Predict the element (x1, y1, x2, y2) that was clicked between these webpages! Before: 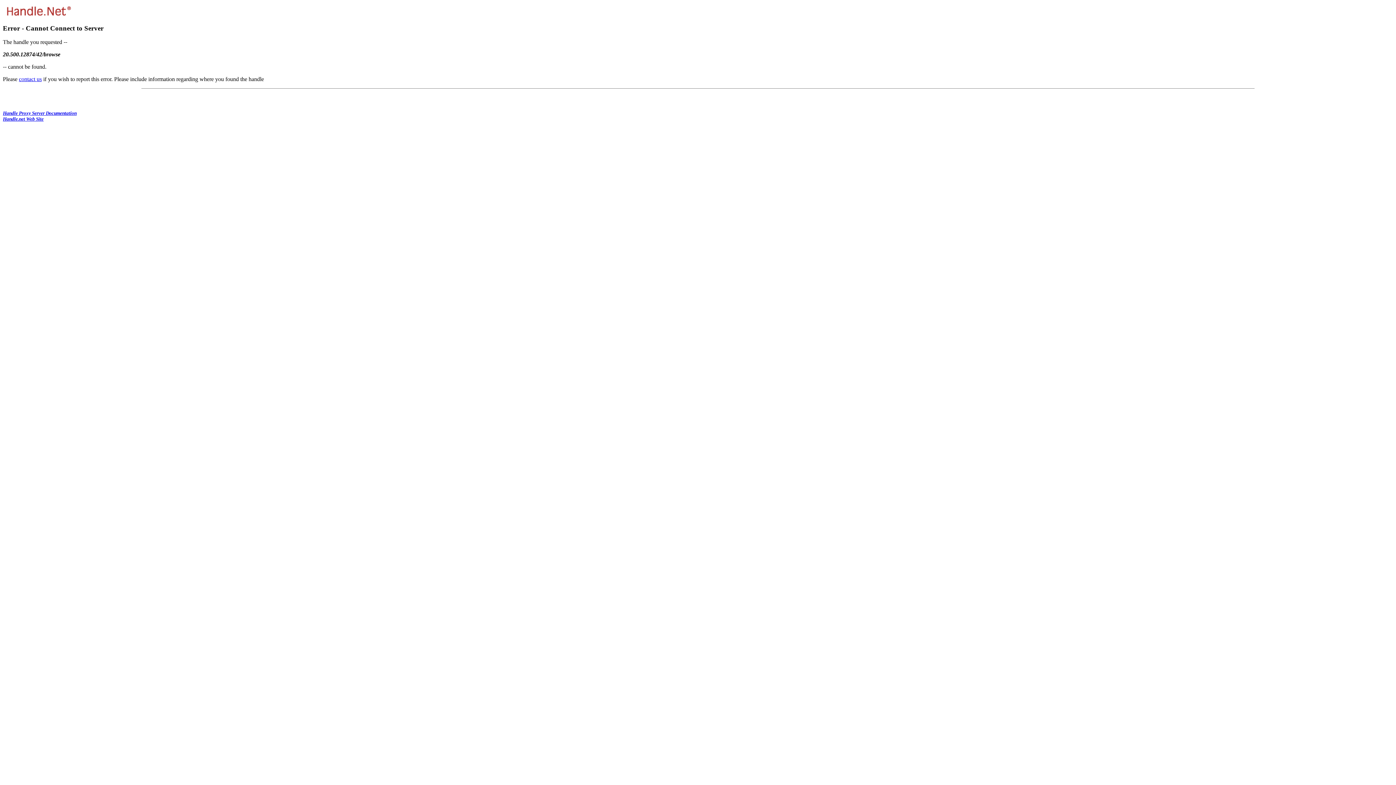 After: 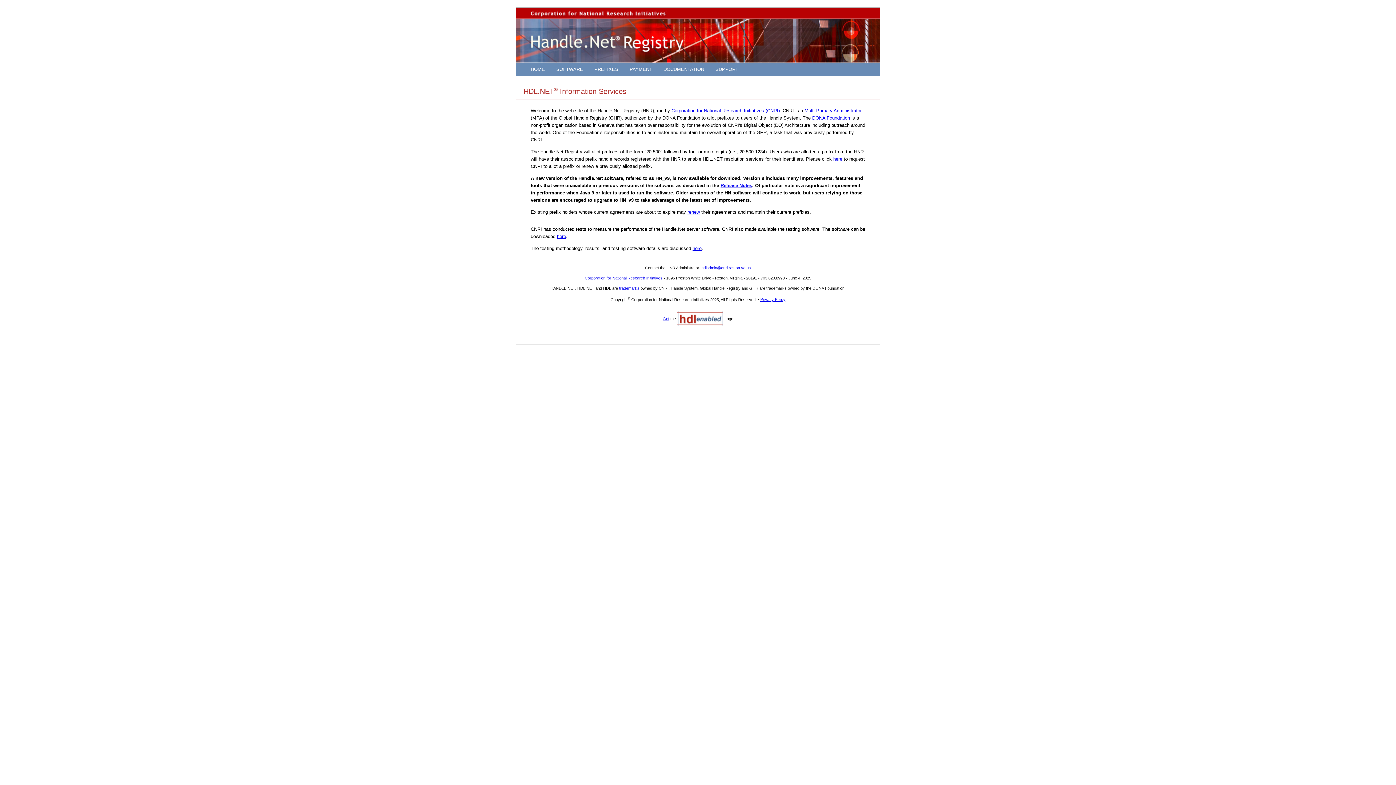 Action: bbox: (2, 116, 43, 121) label: Handle.net Web Site